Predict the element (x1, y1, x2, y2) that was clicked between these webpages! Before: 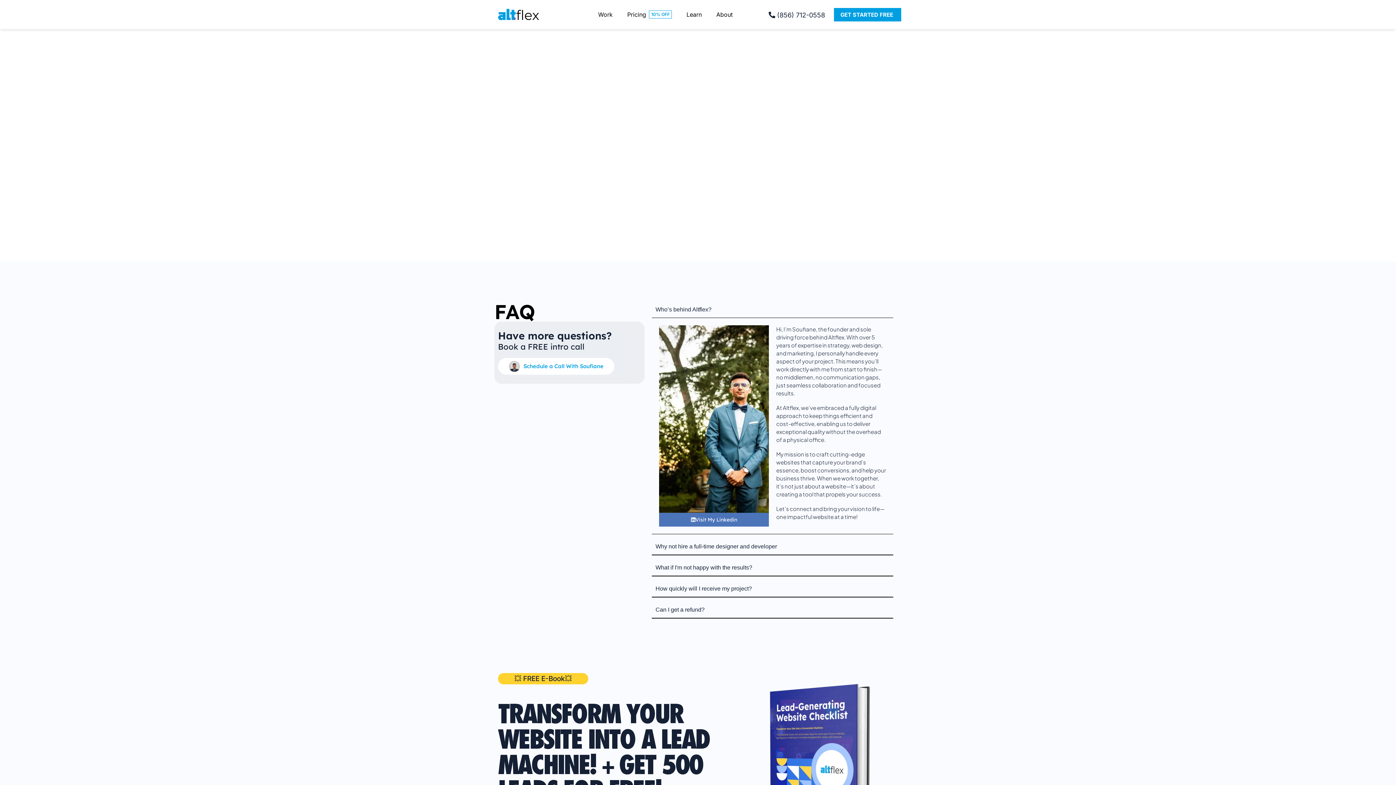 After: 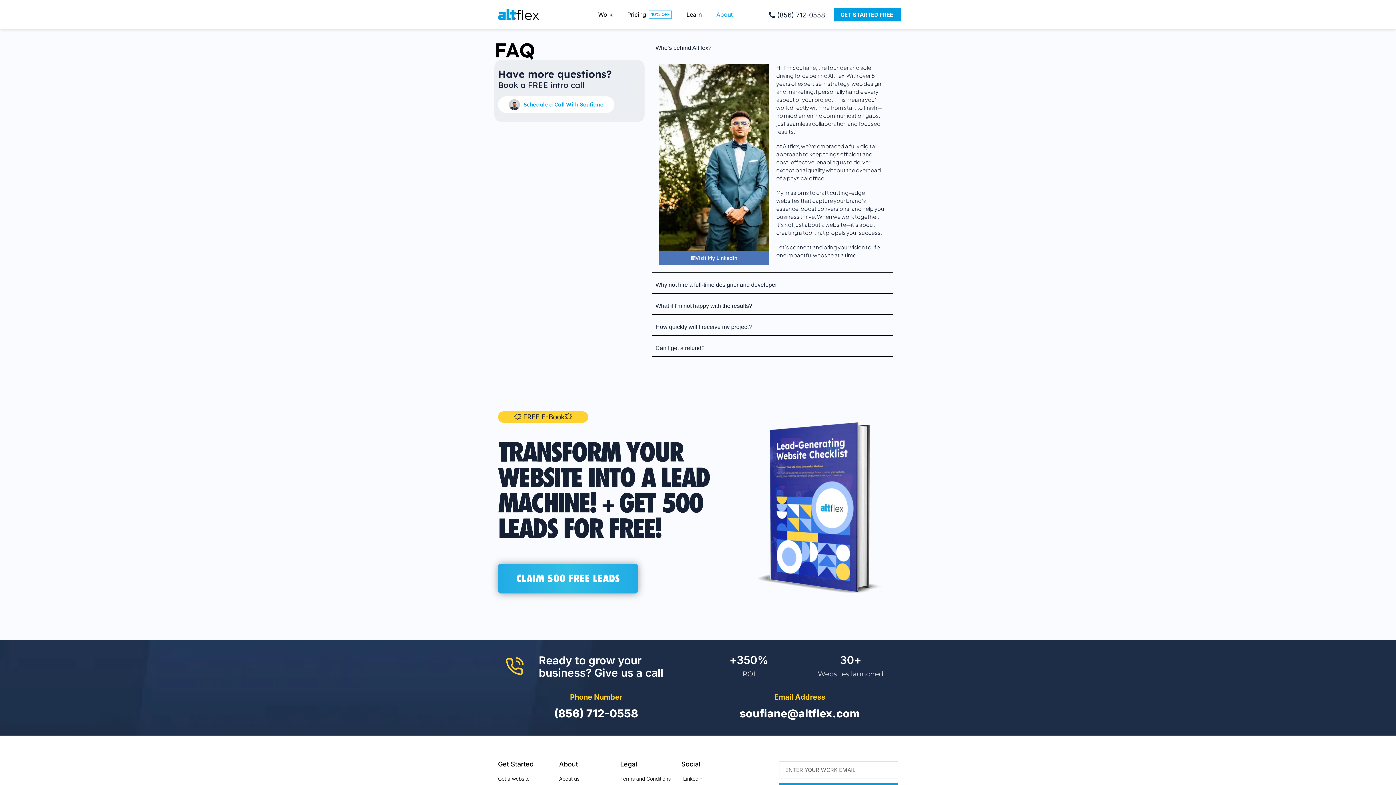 Action: label: About bbox: (709, 5, 740, 23)